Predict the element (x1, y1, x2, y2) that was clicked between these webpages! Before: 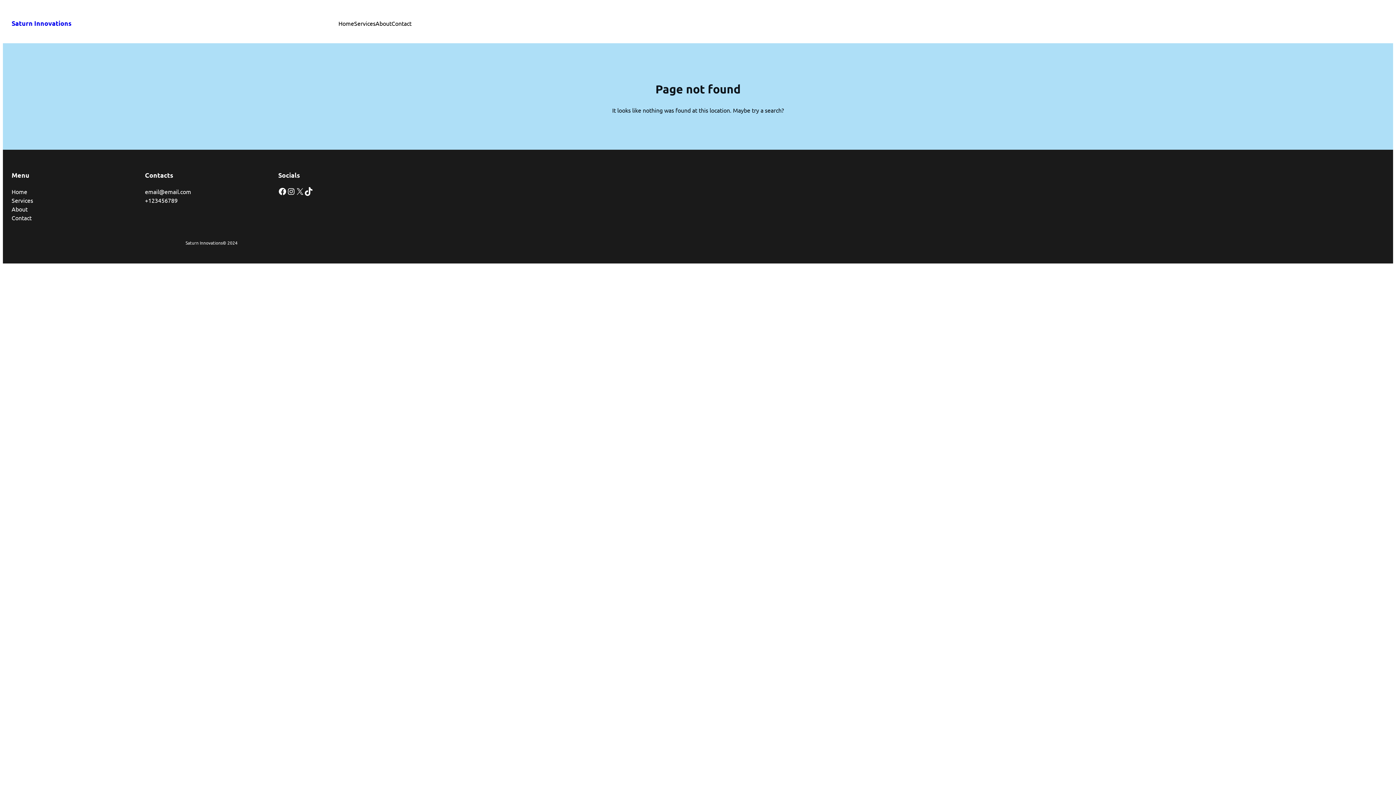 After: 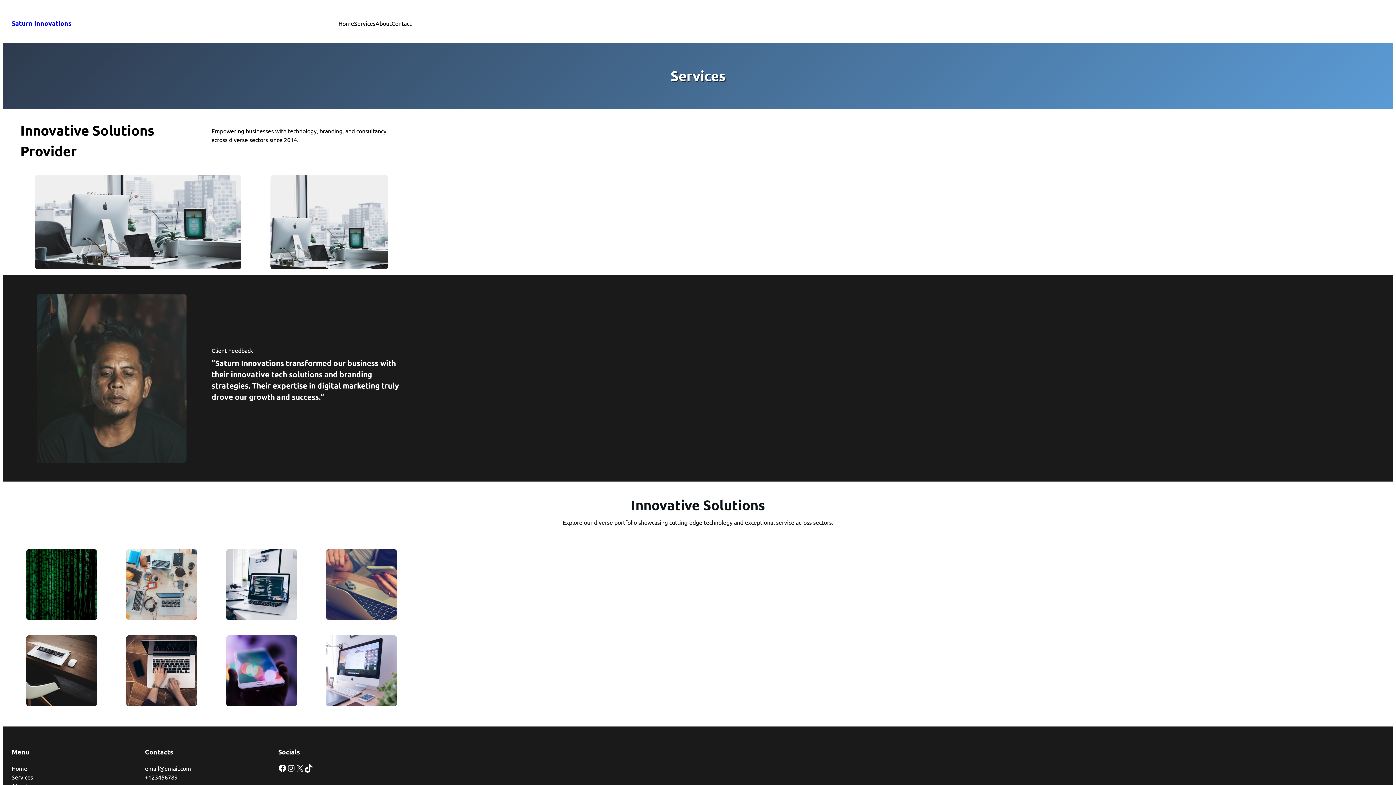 Action: label: Services bbox: (11, 195, 33, 204)